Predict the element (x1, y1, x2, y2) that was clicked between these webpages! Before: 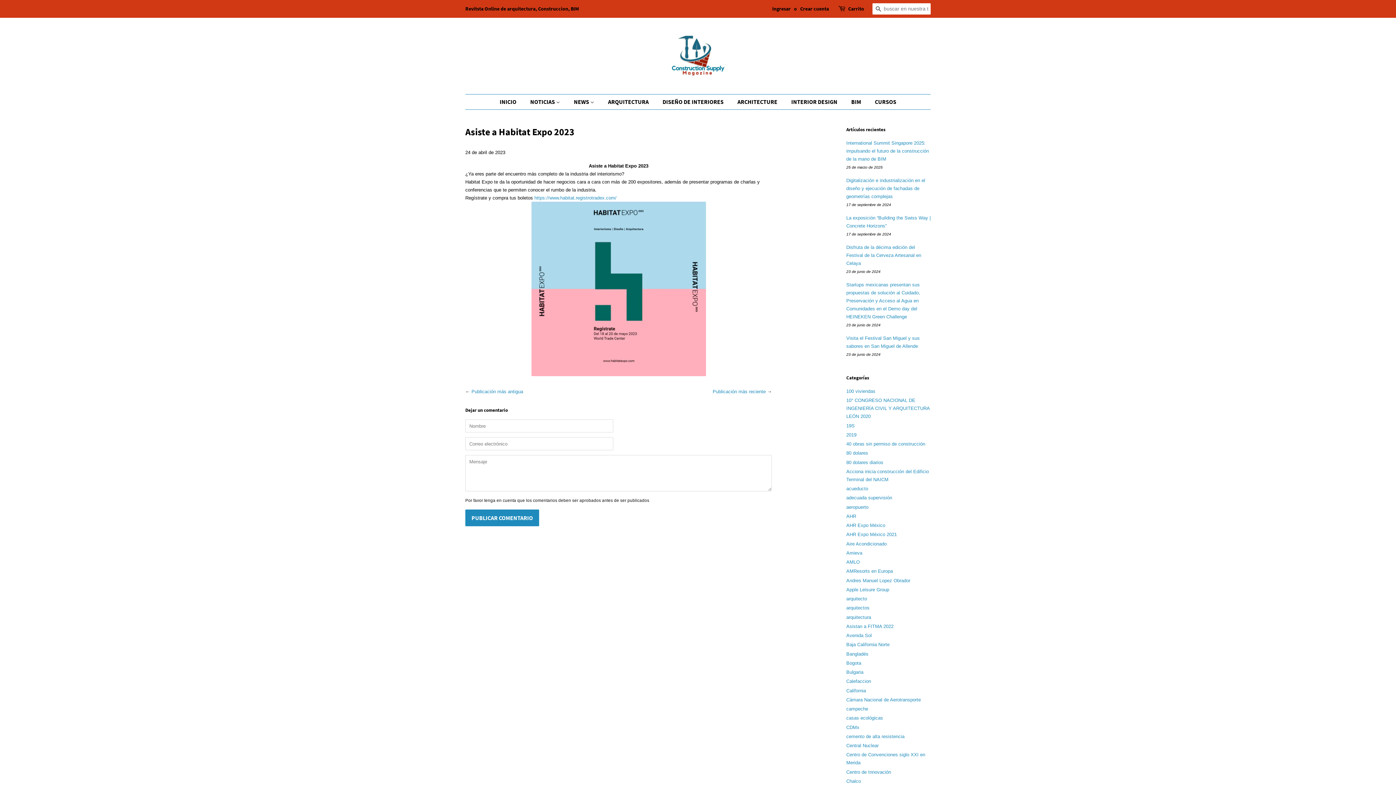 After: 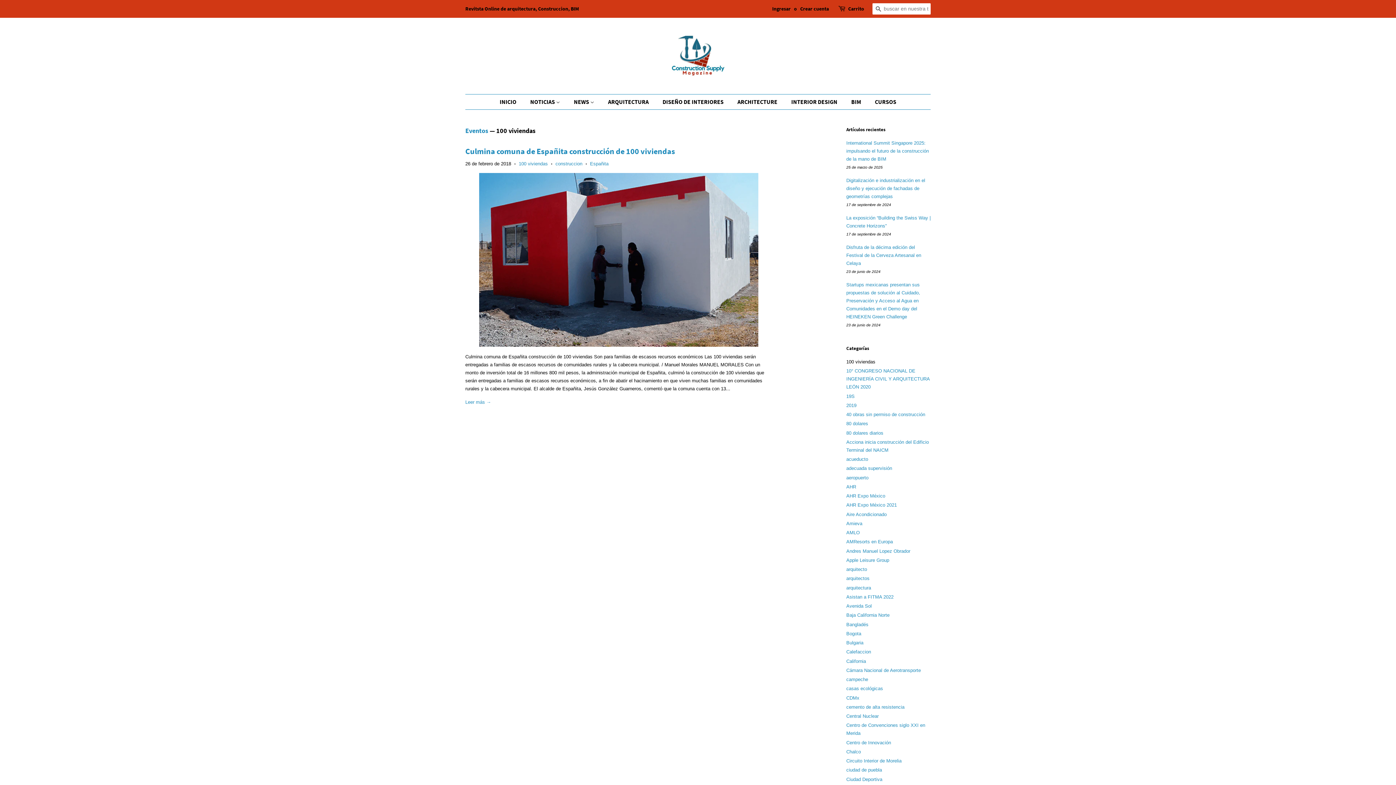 Action: bbox: (846, 388, 875, 394) label: 100 viviendas